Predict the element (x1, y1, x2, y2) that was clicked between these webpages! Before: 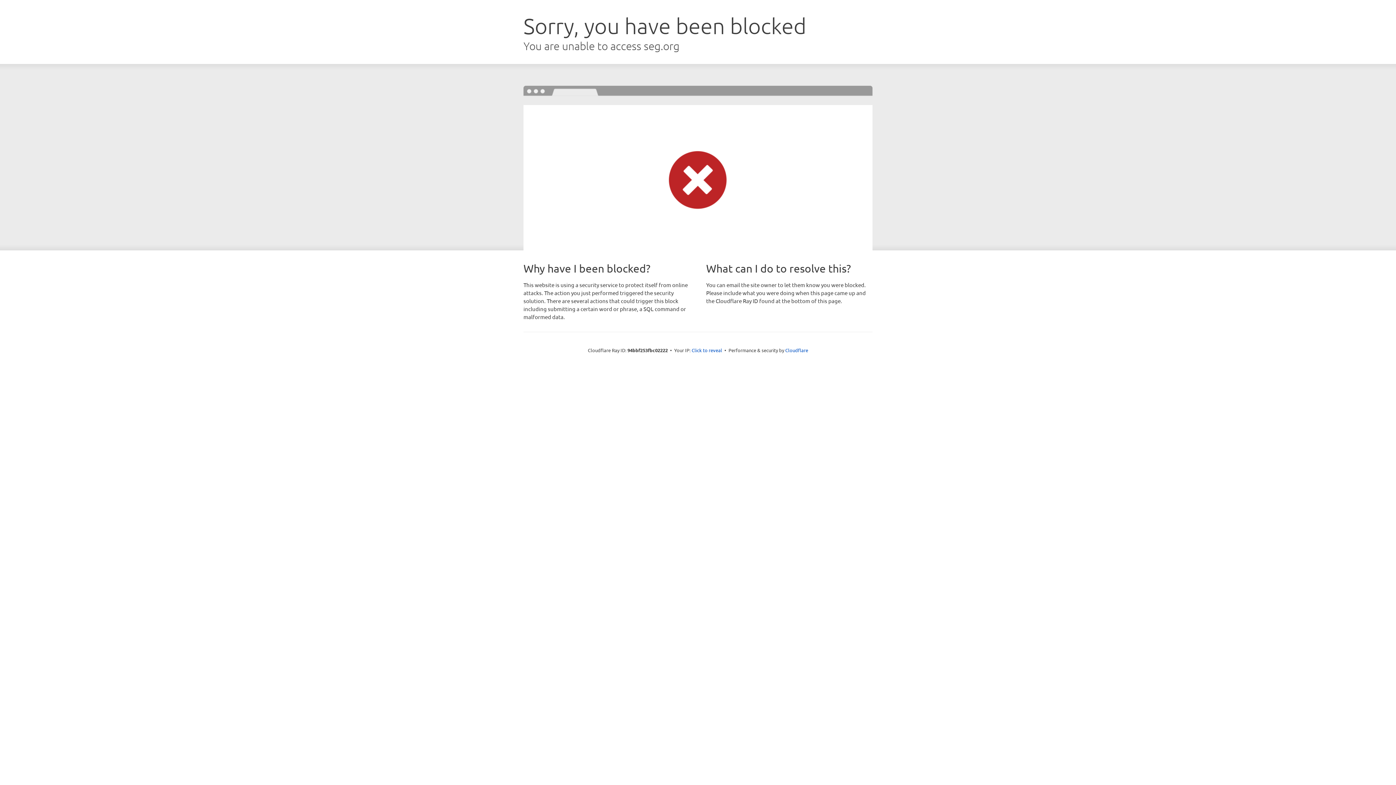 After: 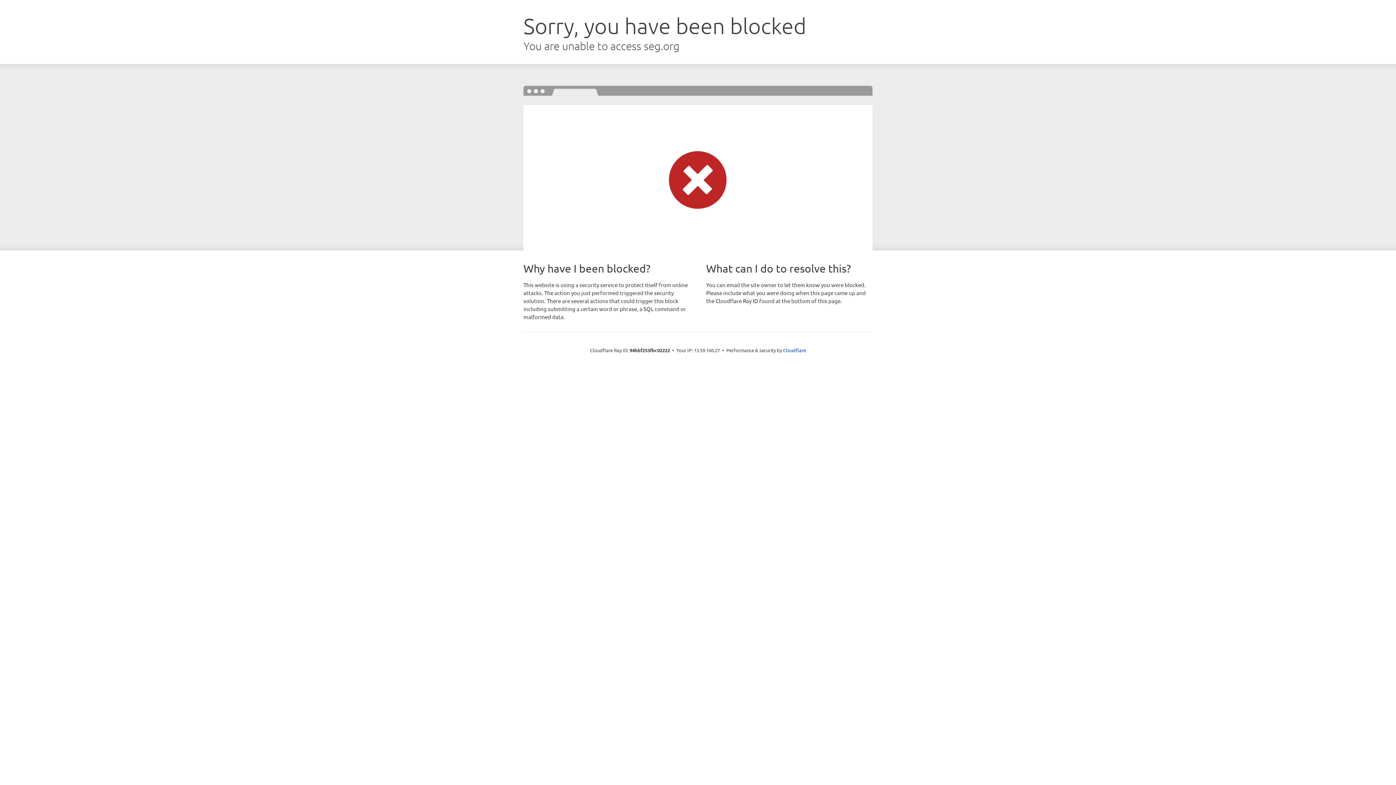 Action: bbox: (691, 346, 722, 353) label: Click to reveal